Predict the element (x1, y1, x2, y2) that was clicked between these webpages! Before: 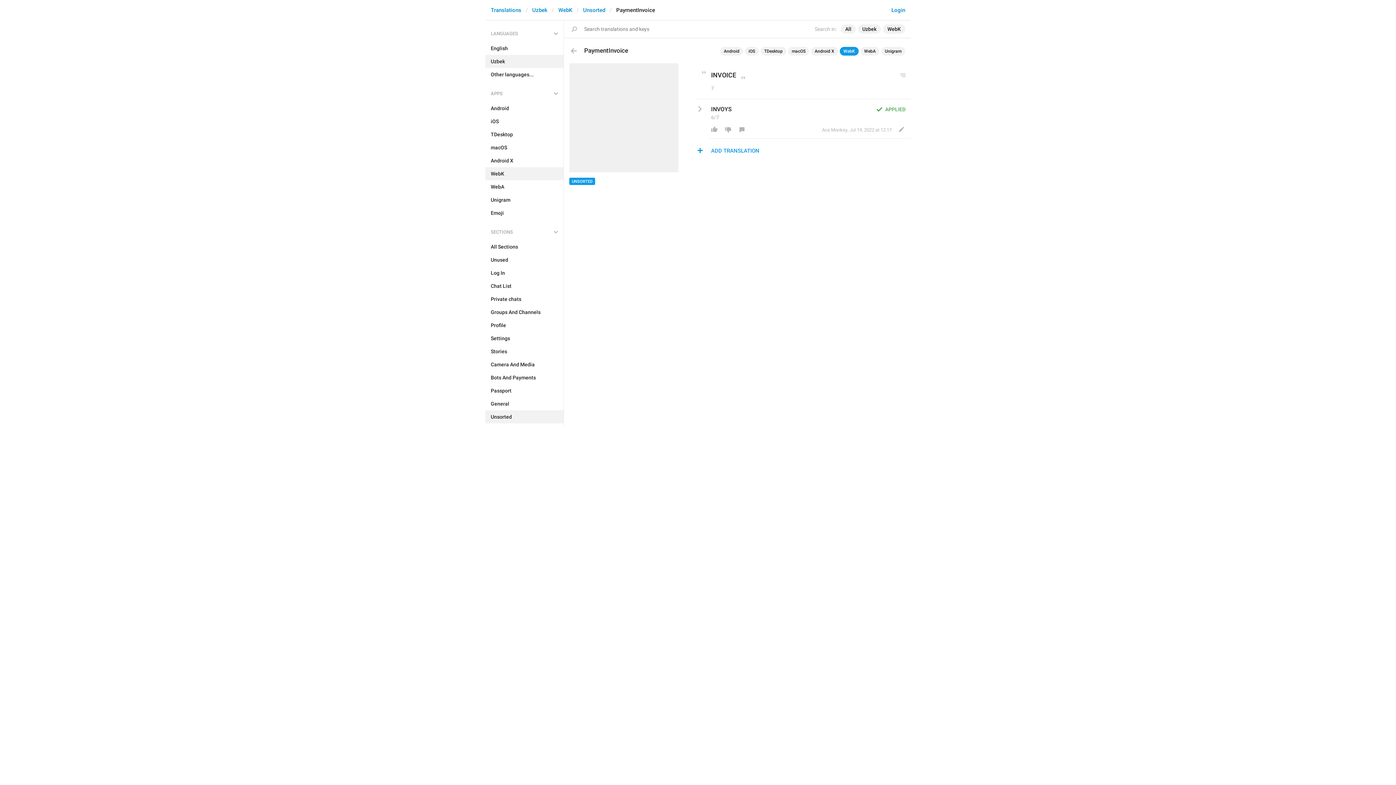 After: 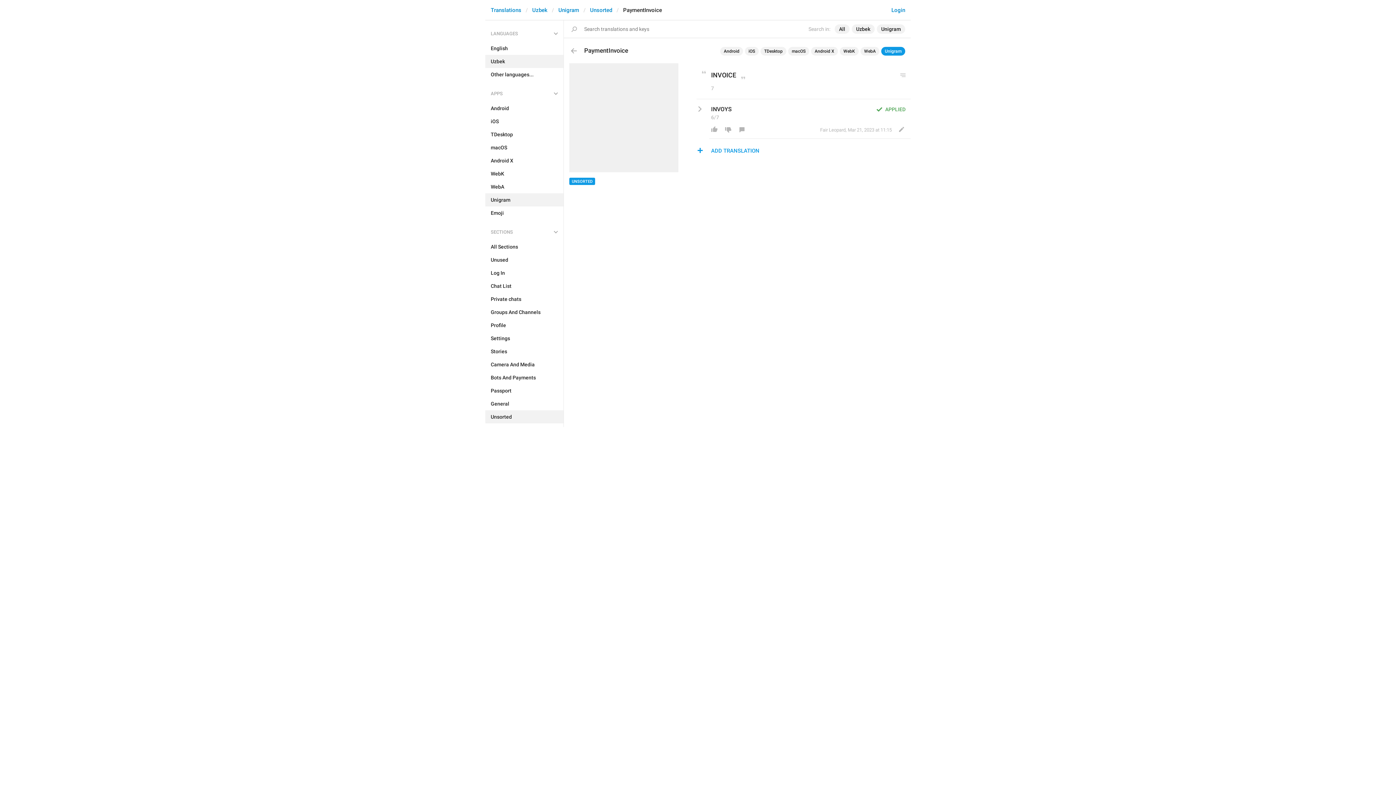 Action: bbox: (881, 46, 905, 55) label: Unigram